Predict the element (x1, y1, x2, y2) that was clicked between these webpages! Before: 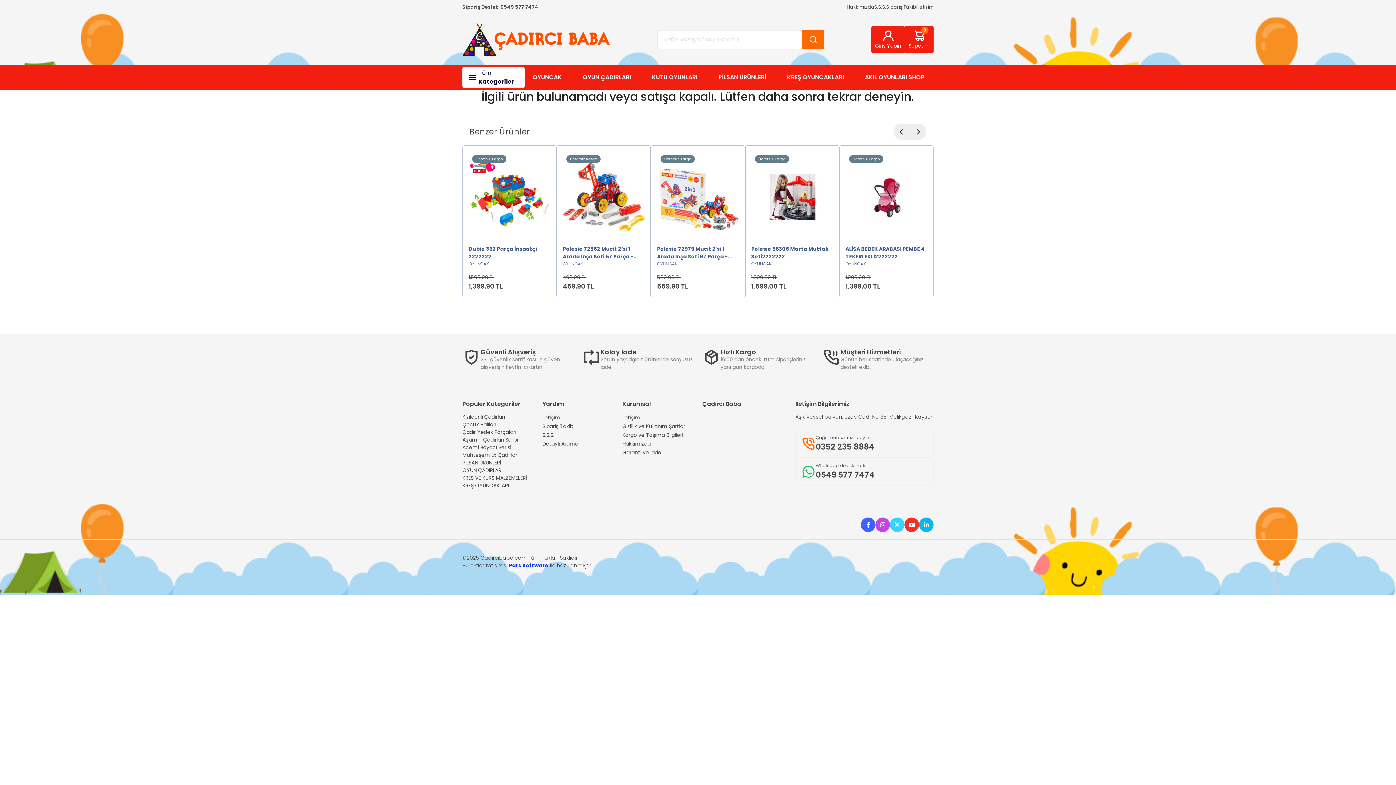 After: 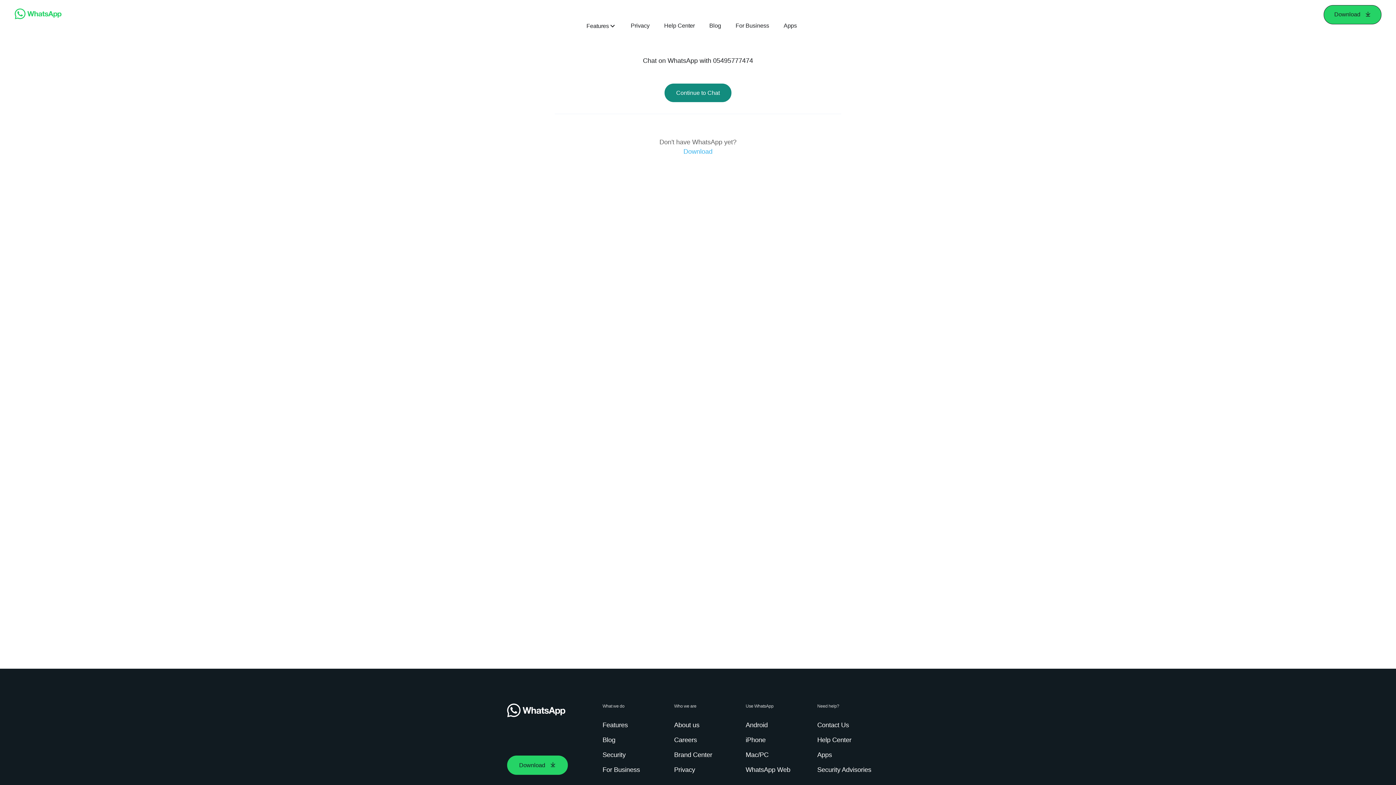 Action: bbox: (795, 457, 933, 485) label: Whatsapp destek hattı
0549 577 7474